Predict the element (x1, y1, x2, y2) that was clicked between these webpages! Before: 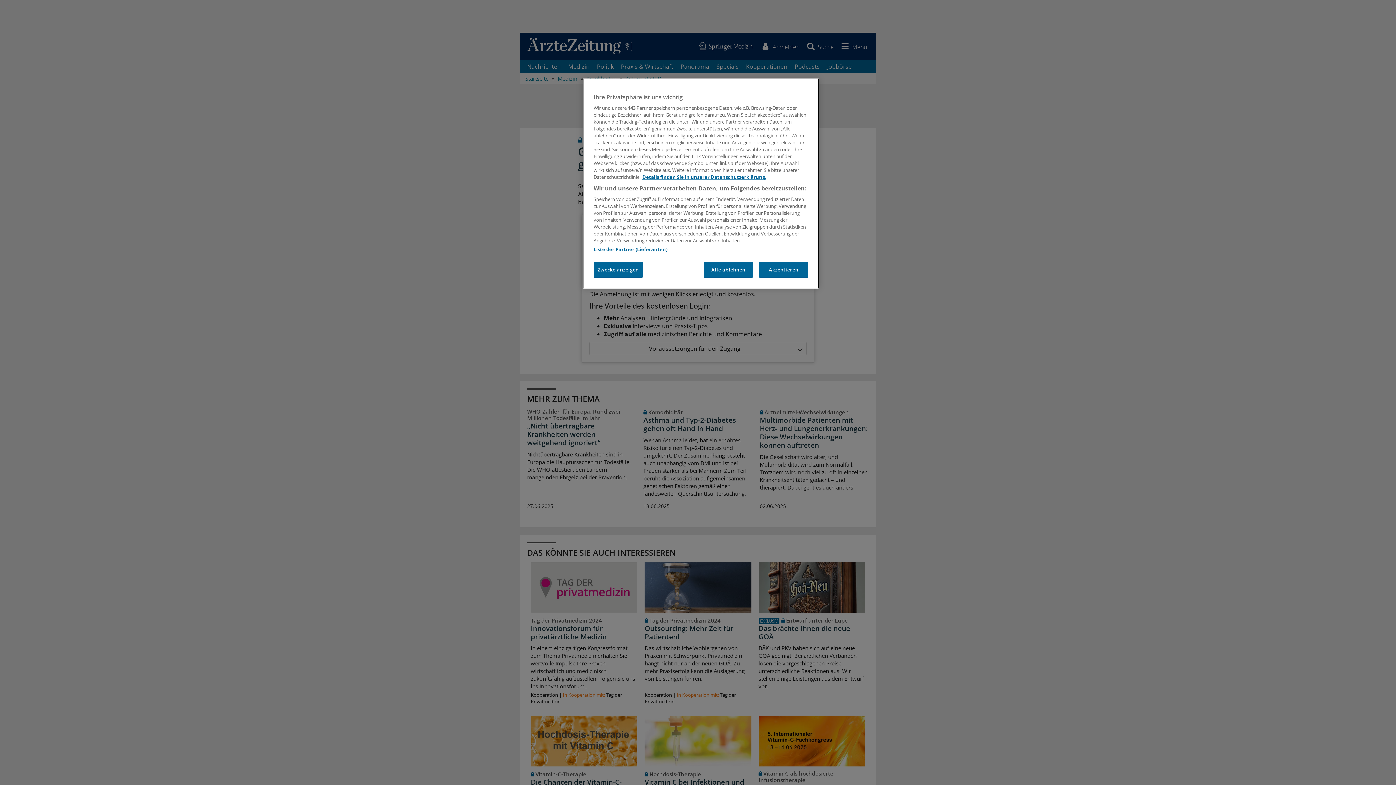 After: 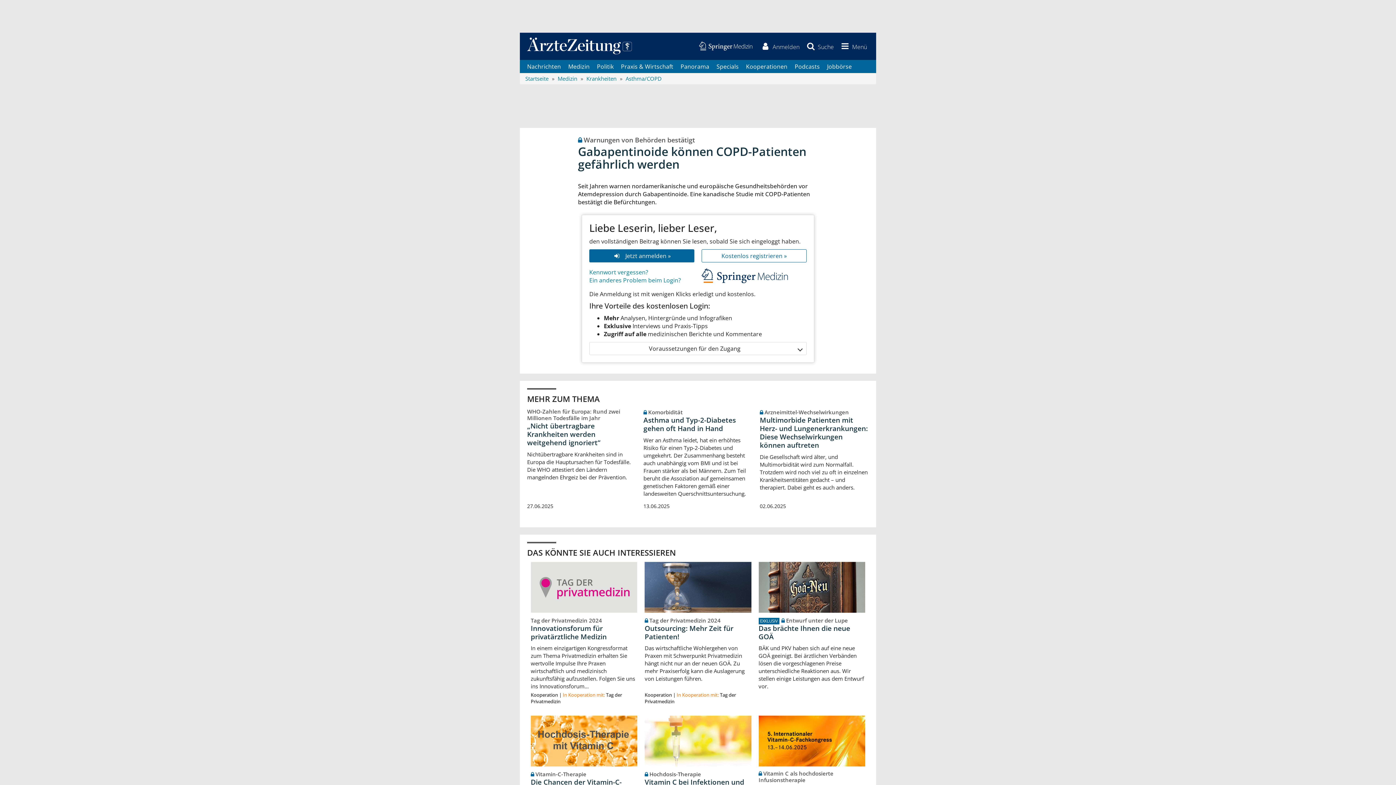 Action: bbox: (759, 261, 808, 277) label: Akzeptieren